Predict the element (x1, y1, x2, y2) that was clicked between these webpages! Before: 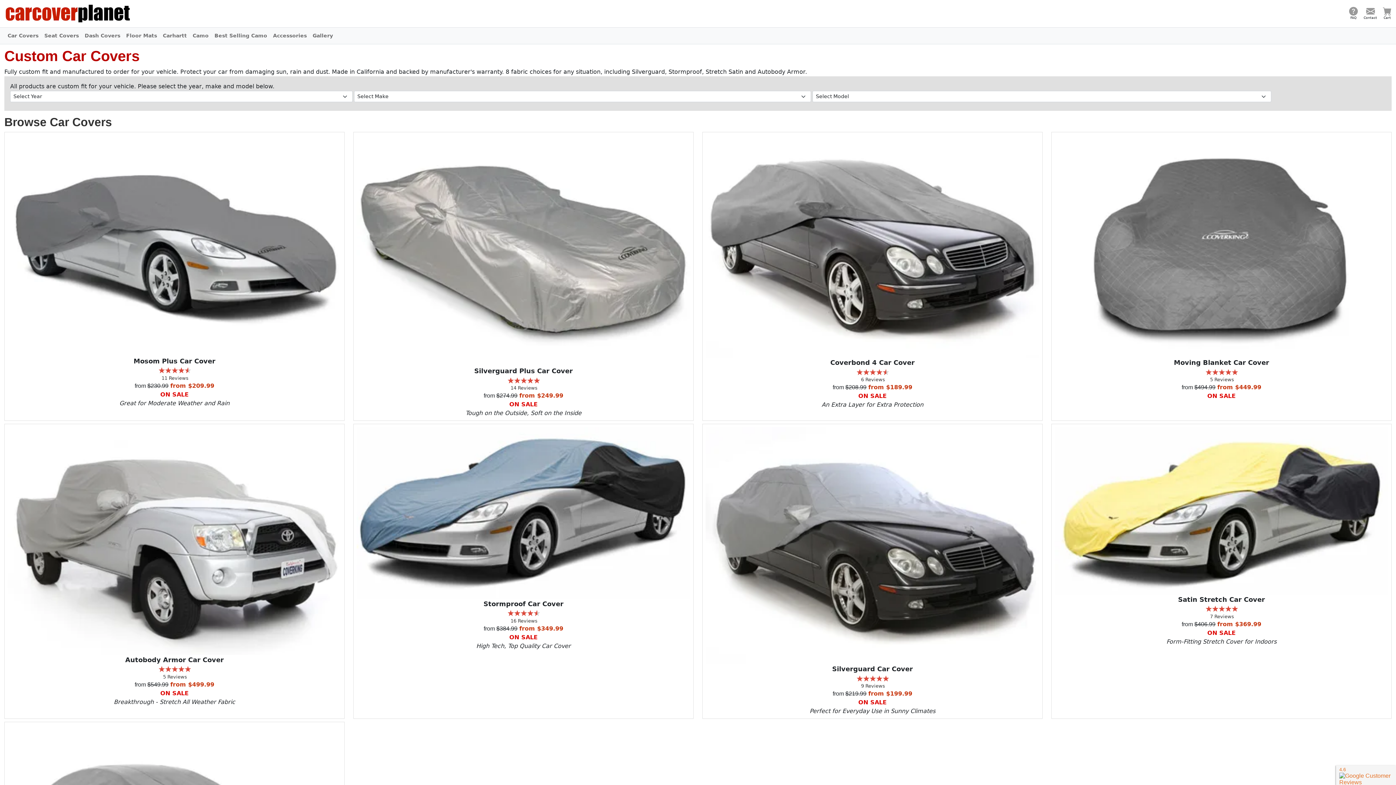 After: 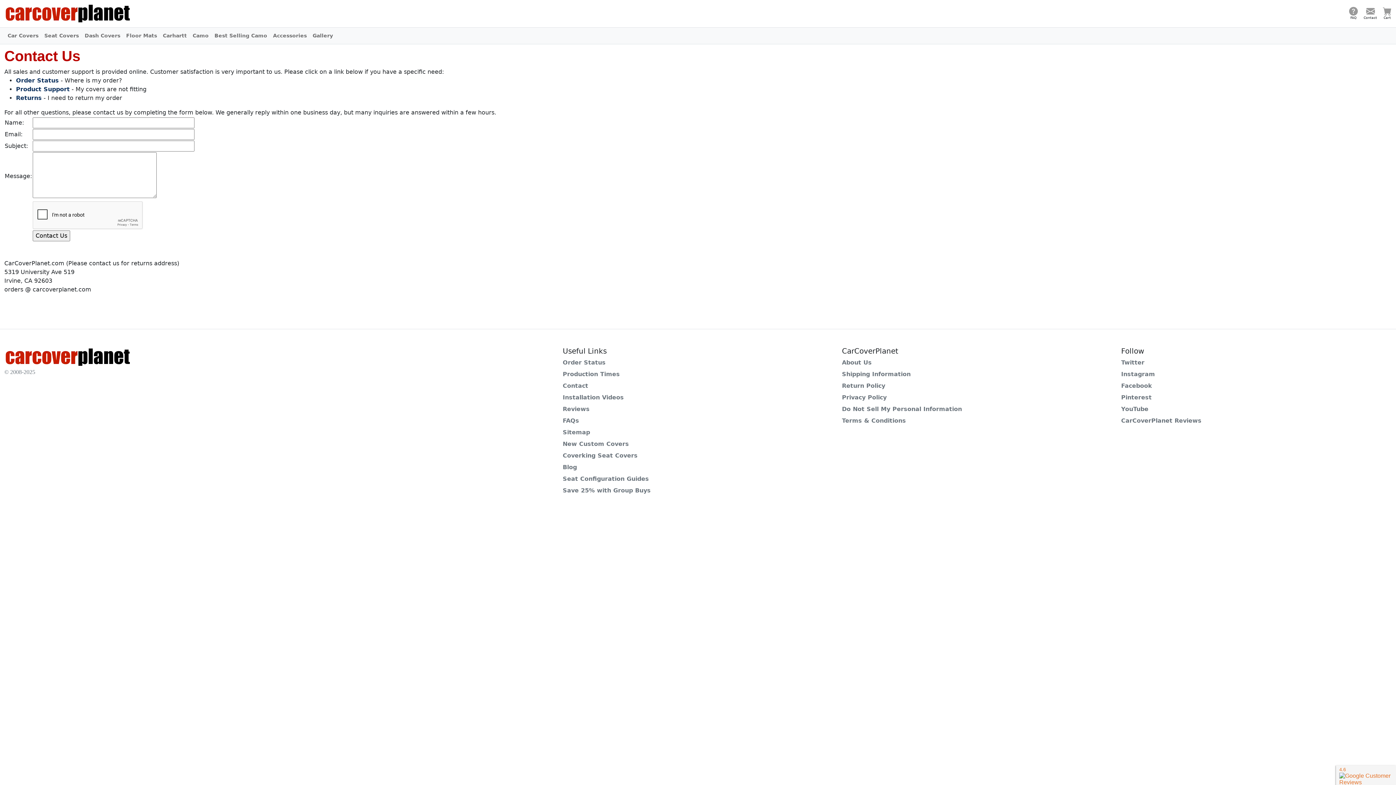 Action: bbox: (1366, 7, 1375, 14)